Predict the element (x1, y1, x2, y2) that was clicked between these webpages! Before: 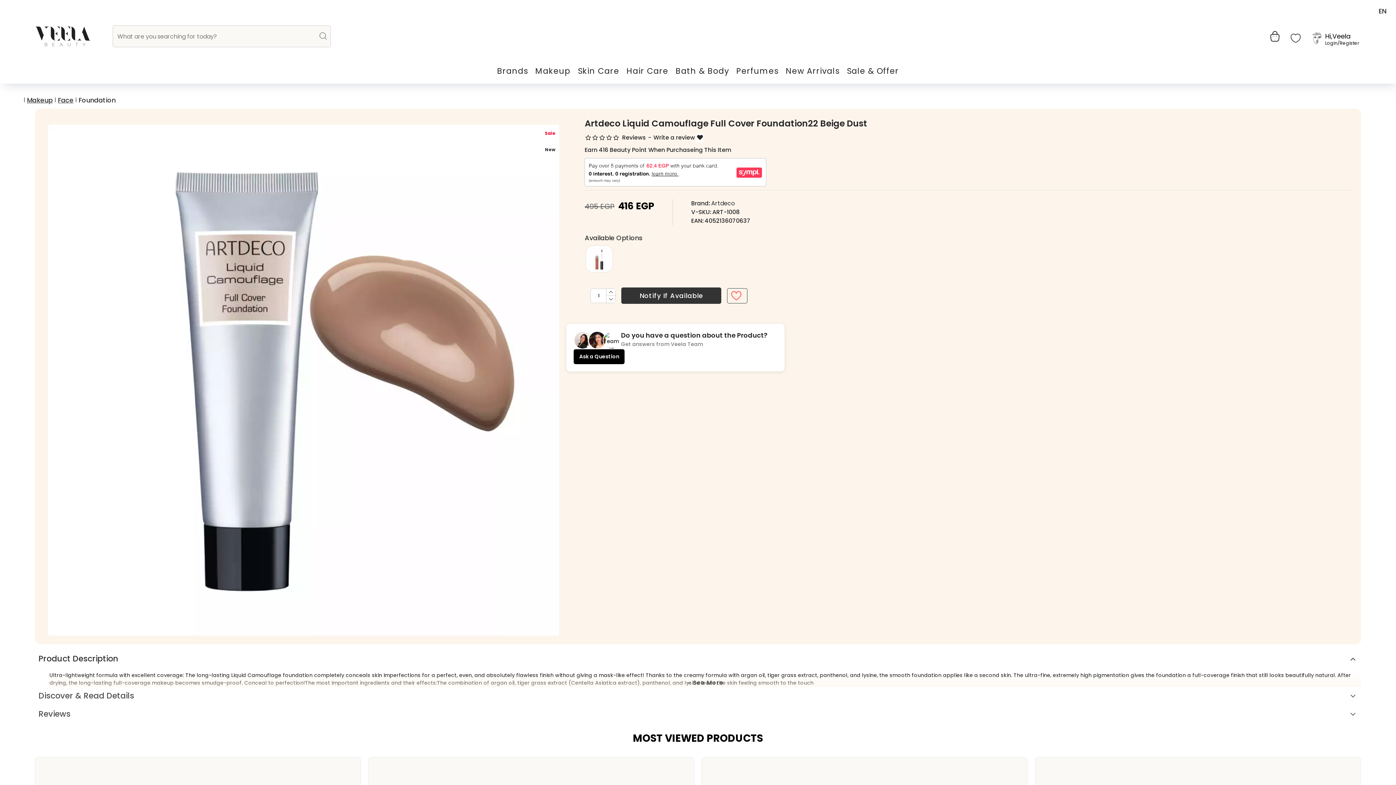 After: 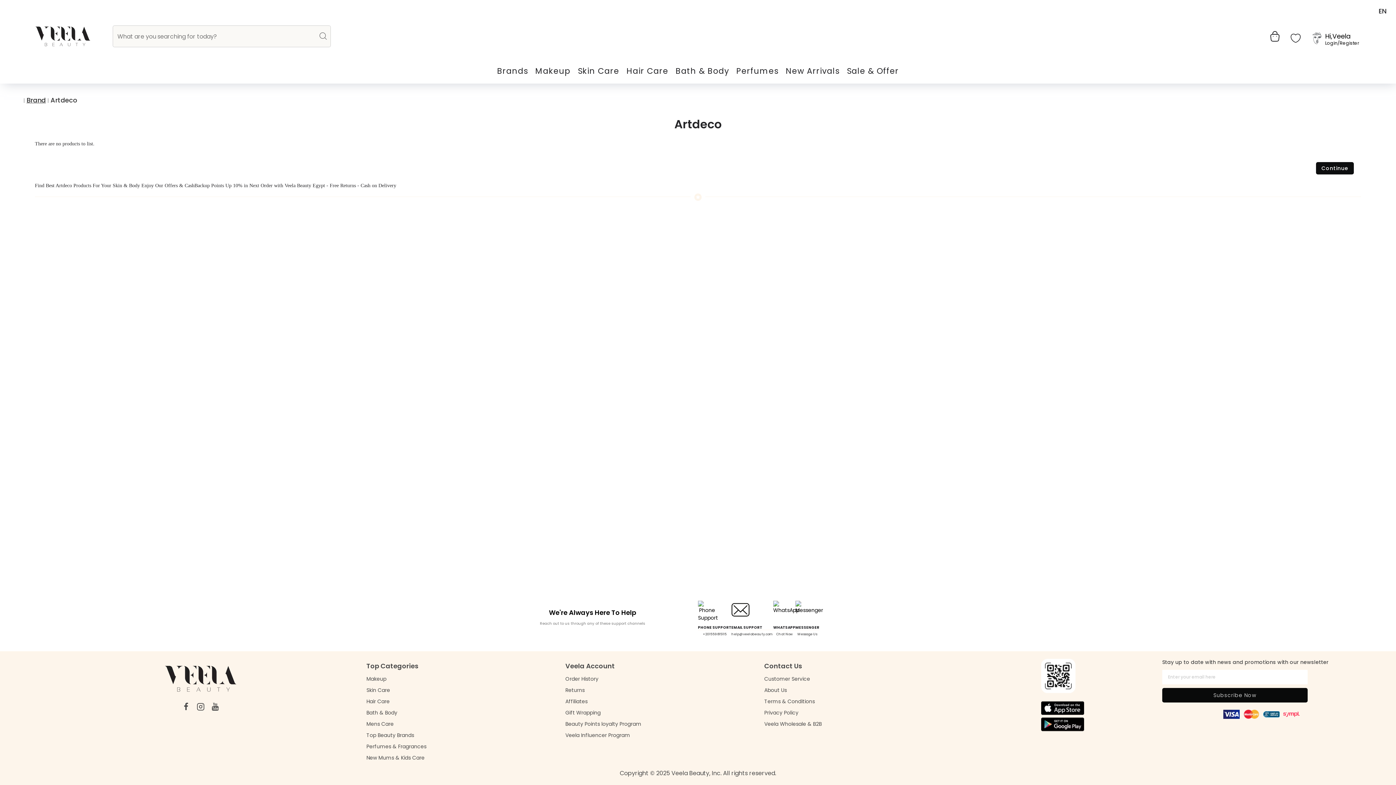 Action: label: Artdeco bbox: (711, 199, 735, 208)